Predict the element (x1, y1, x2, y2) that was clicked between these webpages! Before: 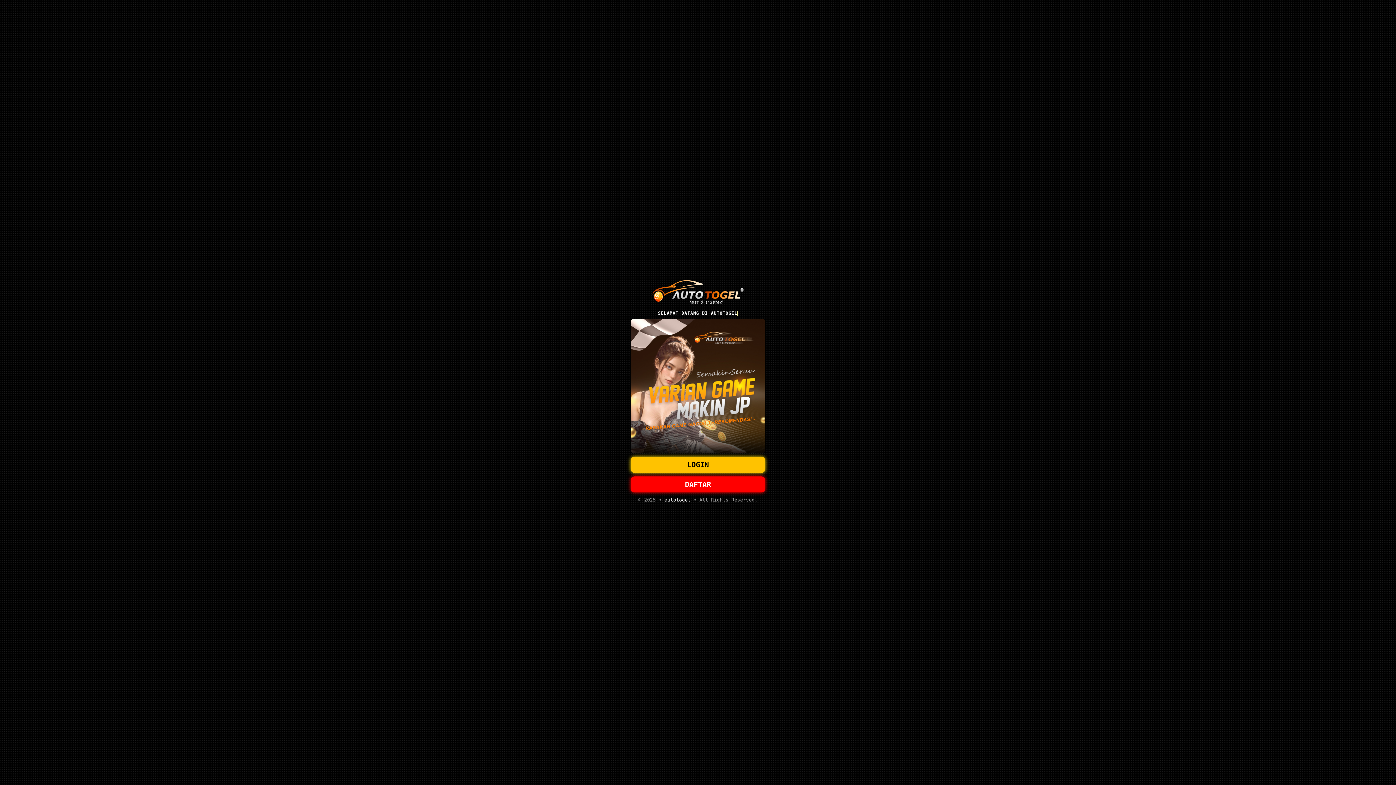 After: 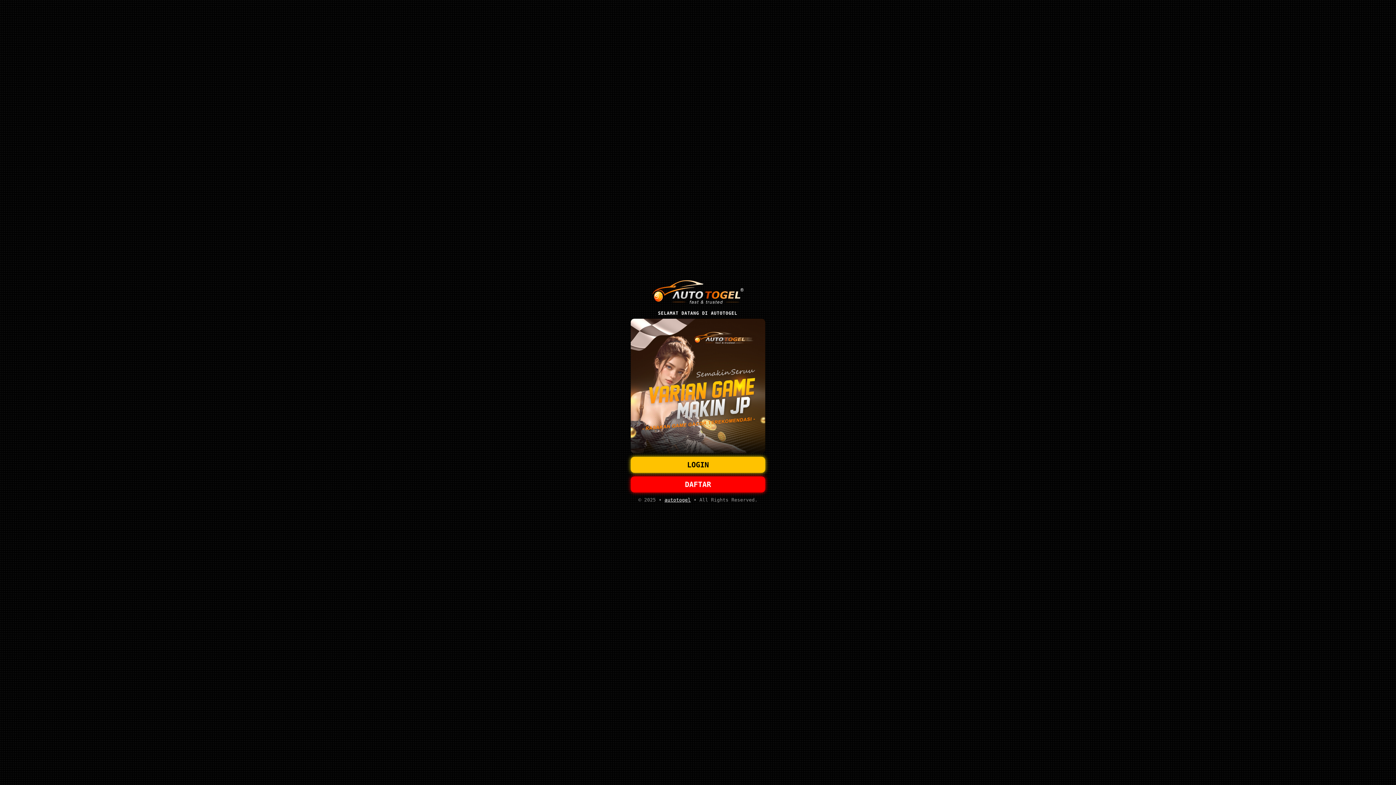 Action: label: DAFTAR bbox: (630, 476, 765, 492)